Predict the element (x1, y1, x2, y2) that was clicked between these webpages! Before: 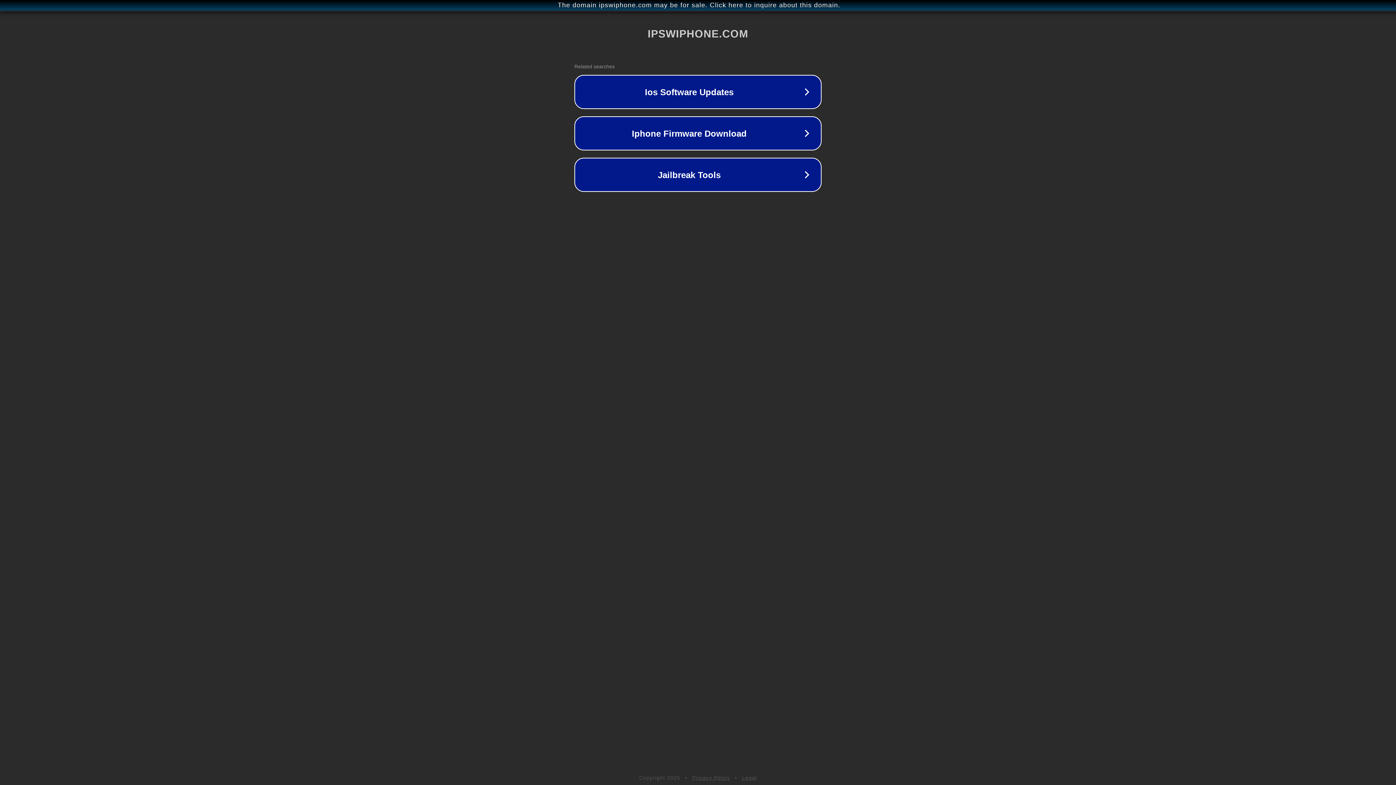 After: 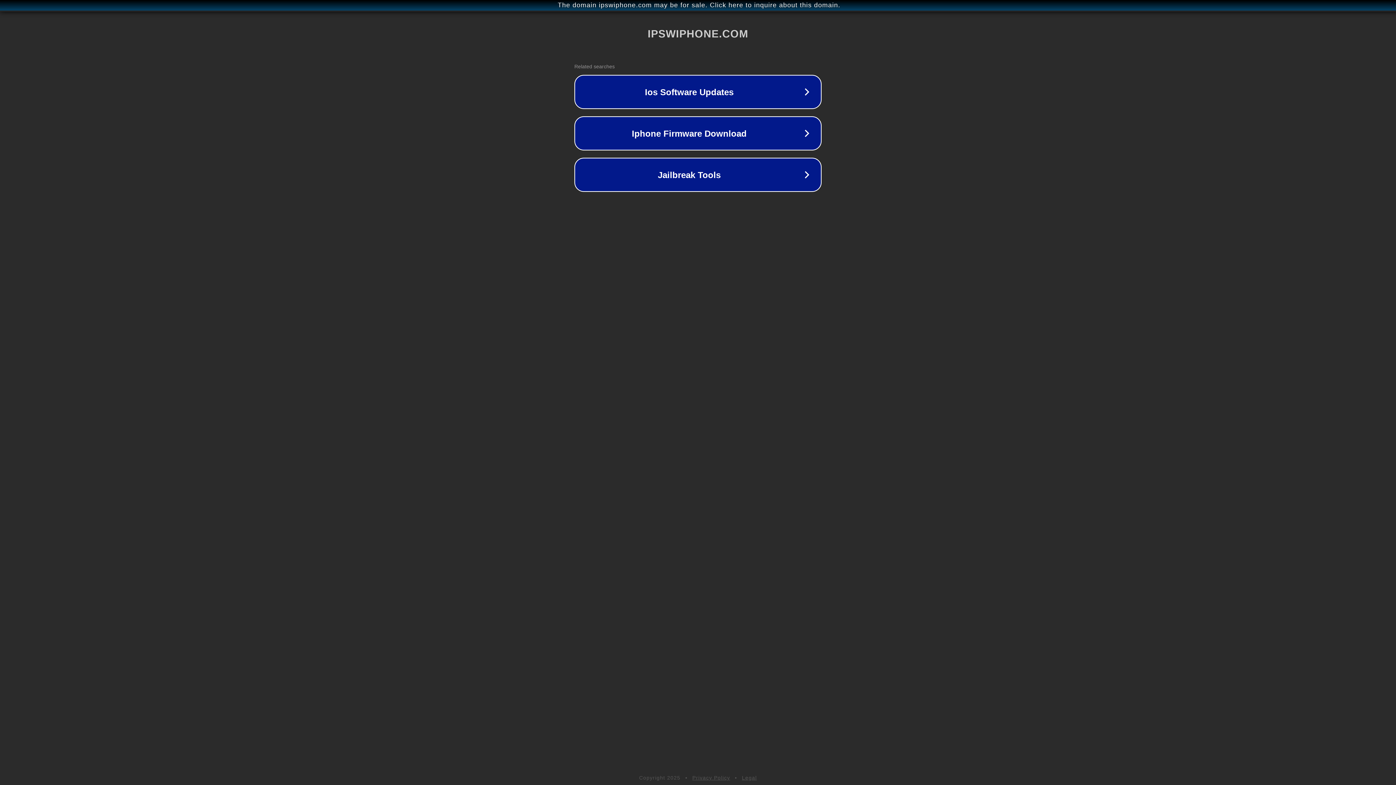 Action: label: Legal bbox: (742, 775, 757, 781)